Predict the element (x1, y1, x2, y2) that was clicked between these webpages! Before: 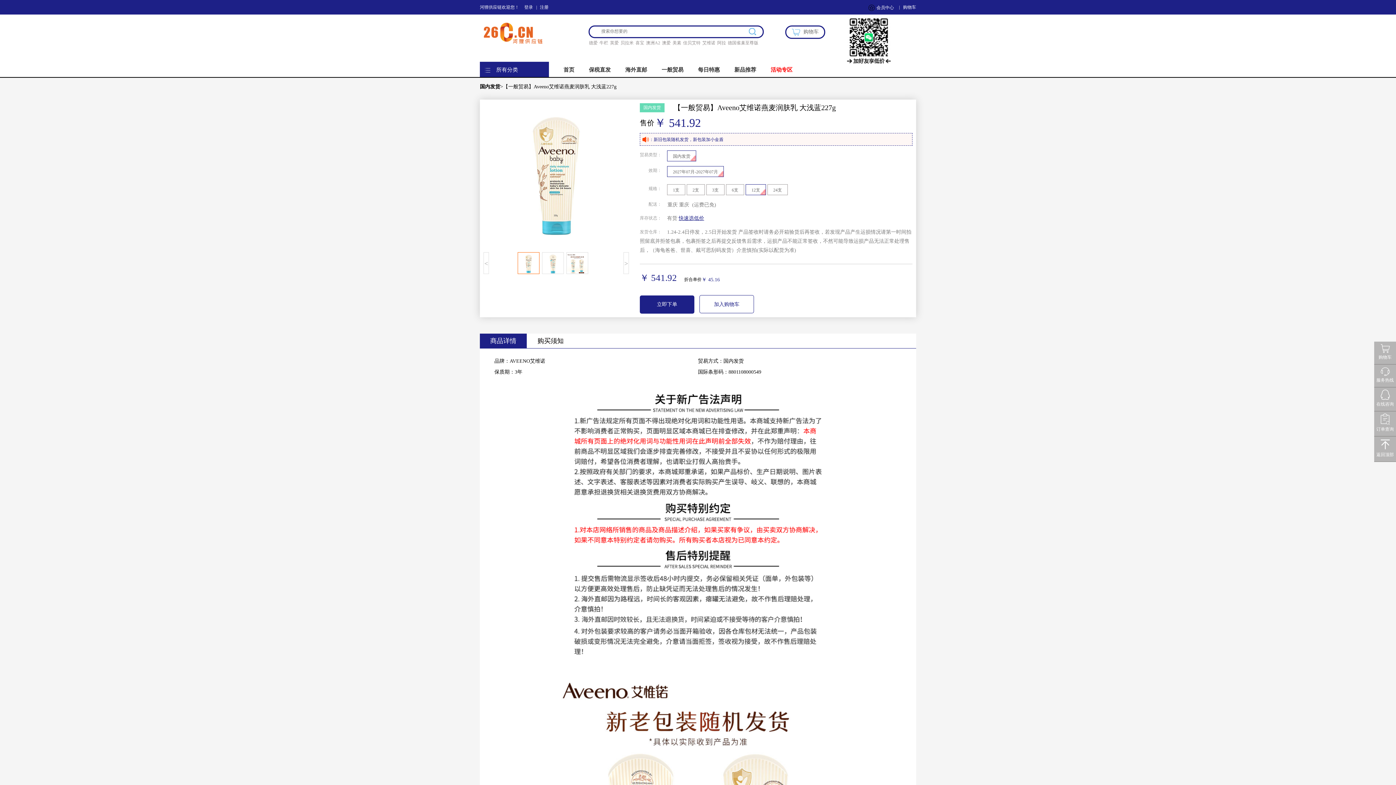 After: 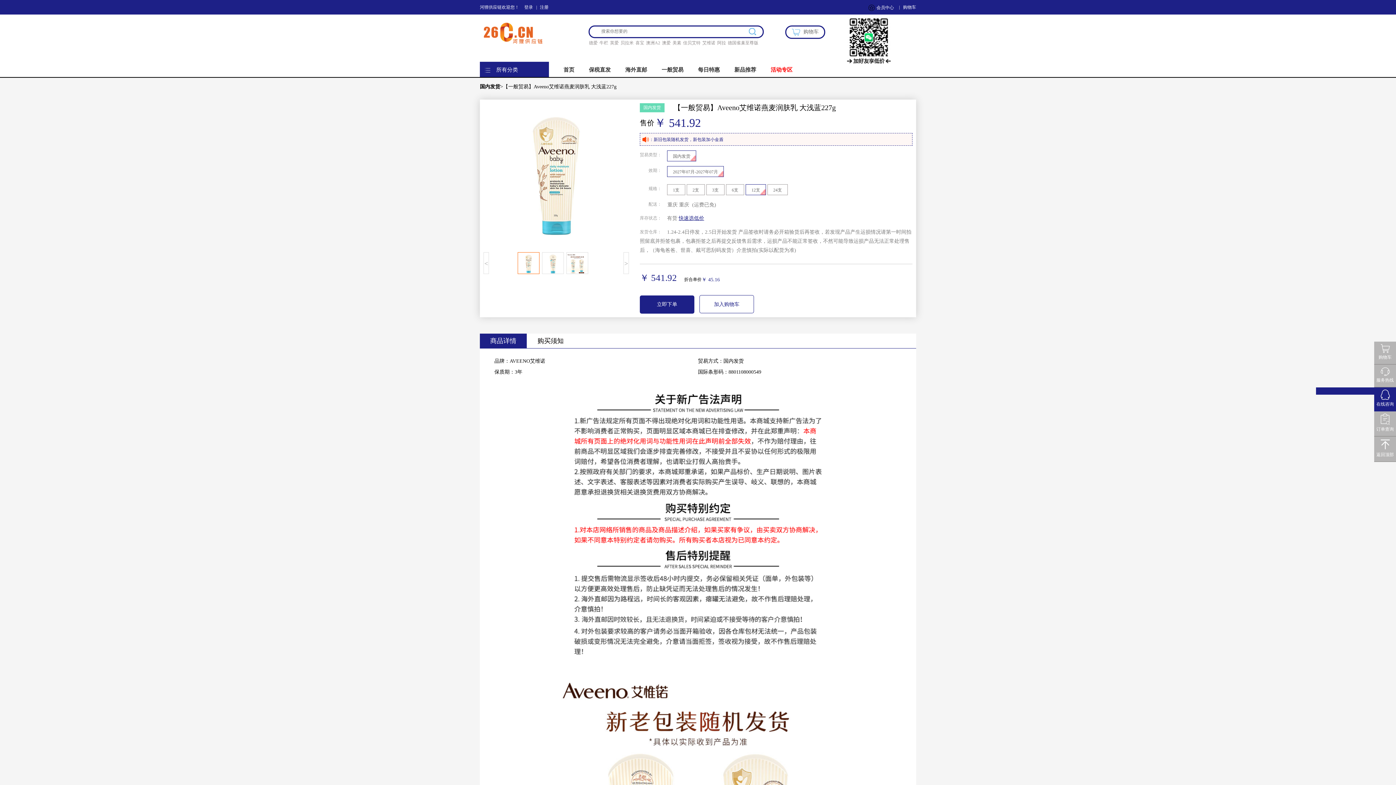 Action: bbox: (1374, 389, 1396, 409) label:  在线咨询